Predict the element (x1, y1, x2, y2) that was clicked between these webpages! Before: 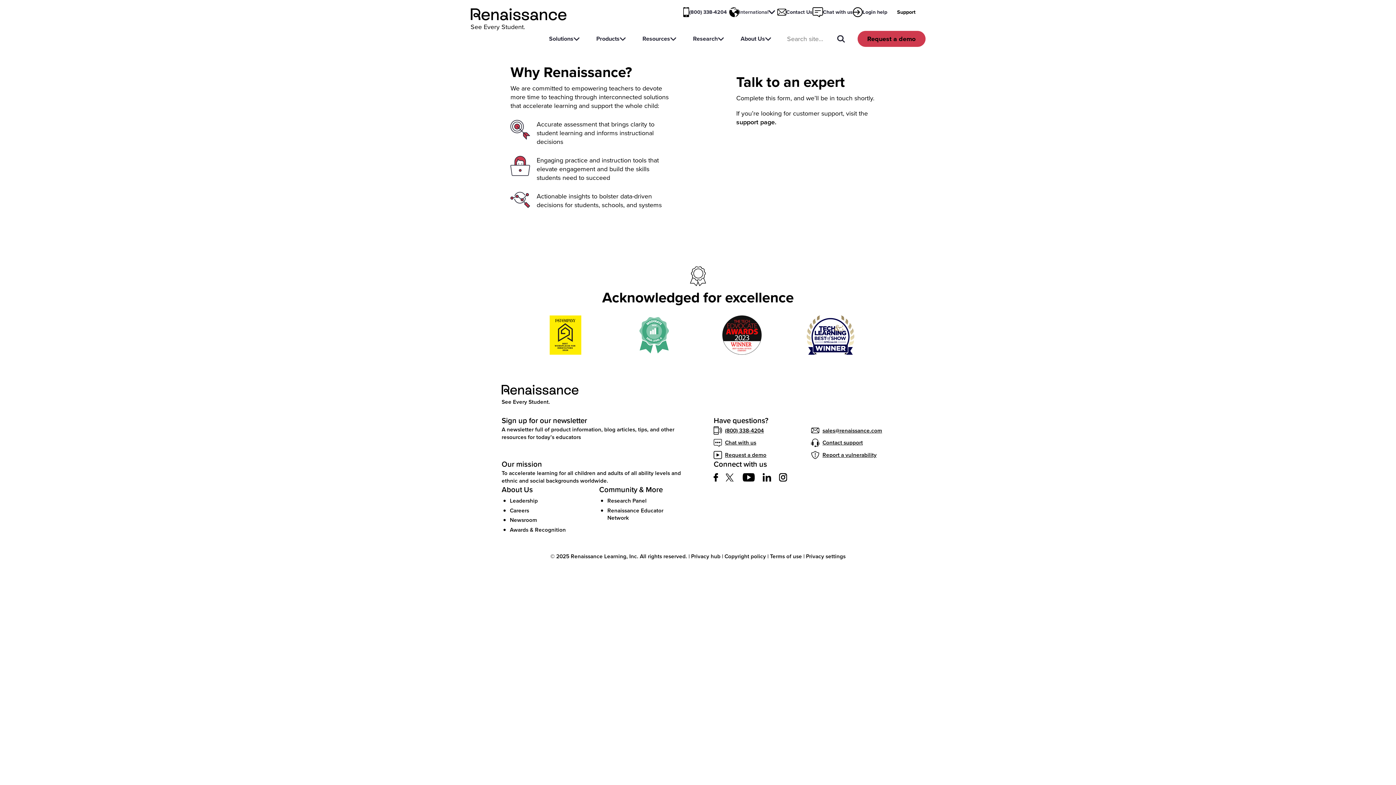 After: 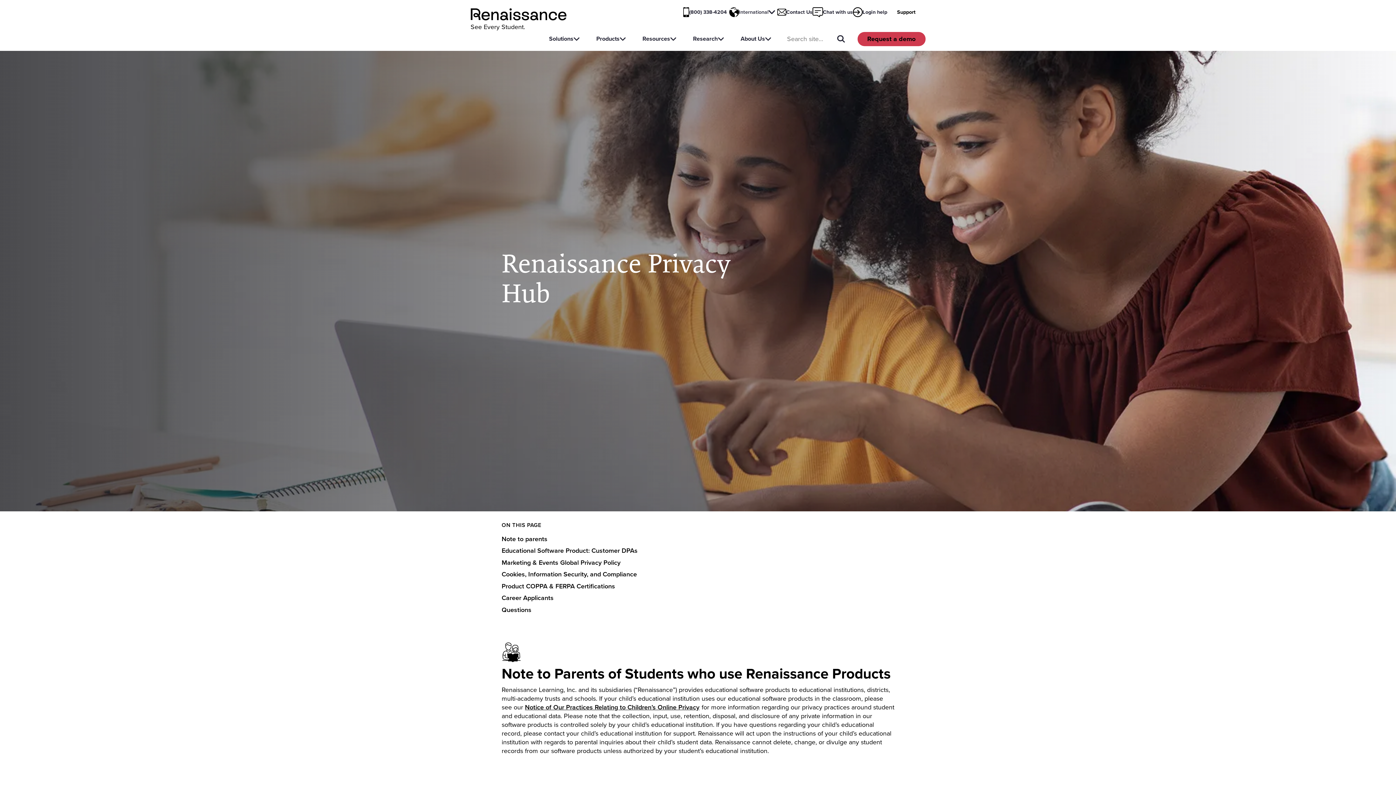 Action: label: Privacy hub bbox: (691, 552, 720, 560)